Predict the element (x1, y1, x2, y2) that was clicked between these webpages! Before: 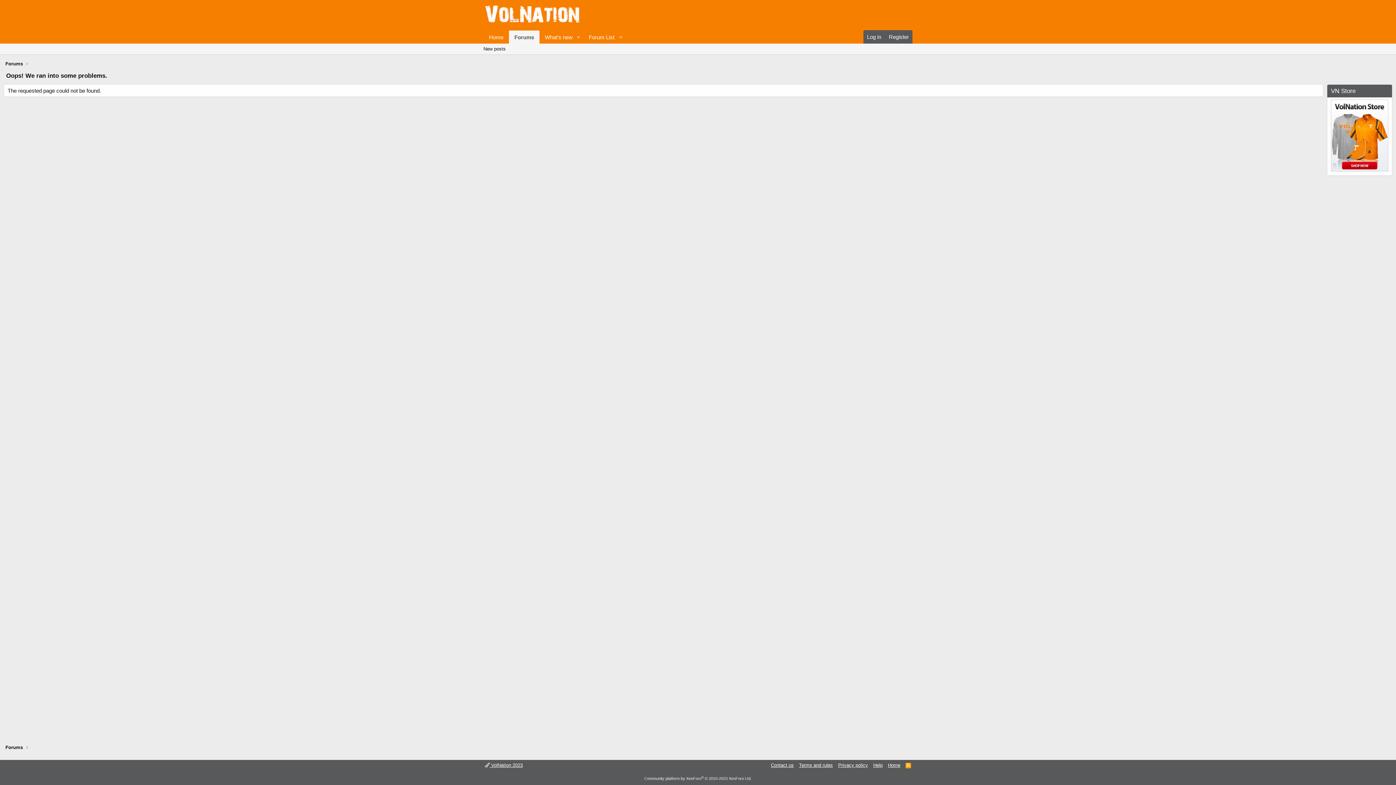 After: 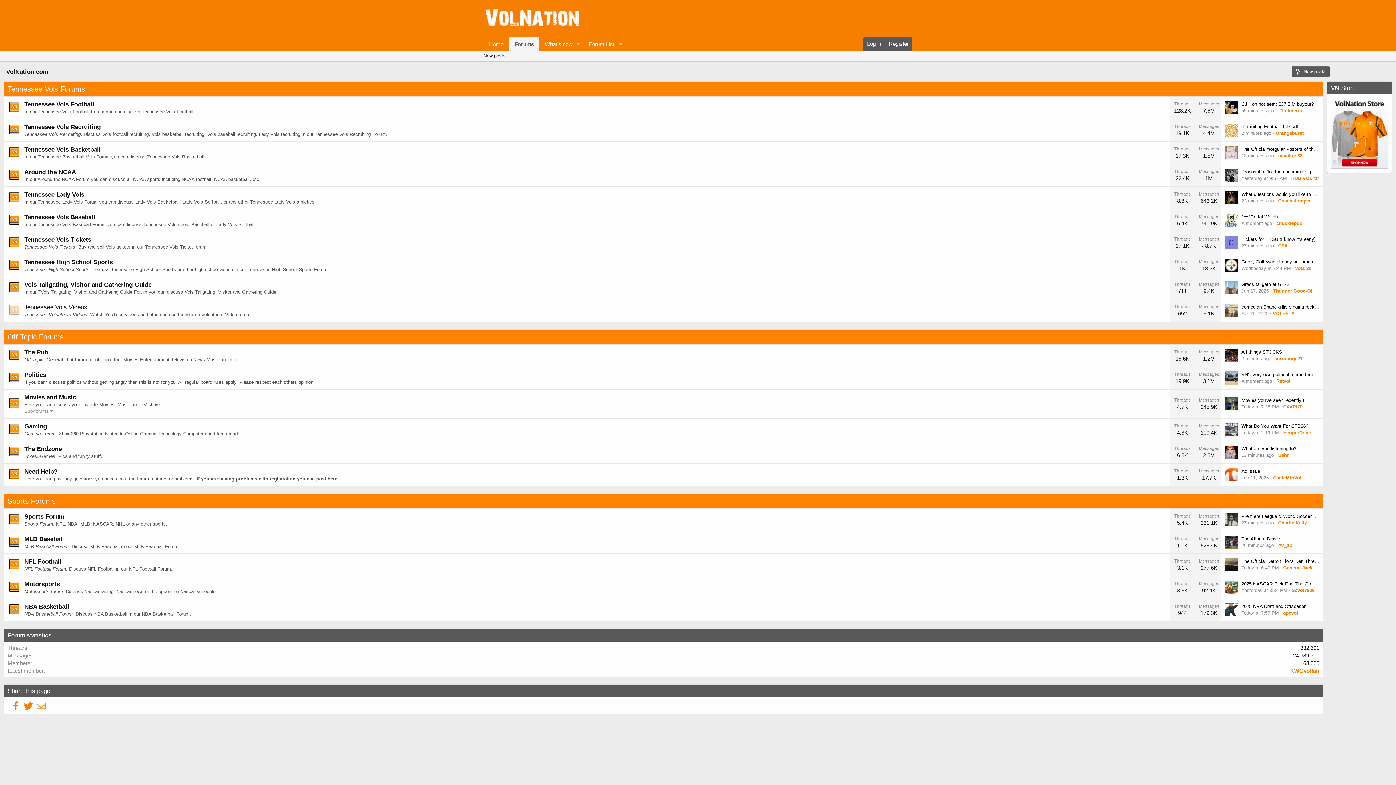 Action: bbox: (483, 17, 581, 23)